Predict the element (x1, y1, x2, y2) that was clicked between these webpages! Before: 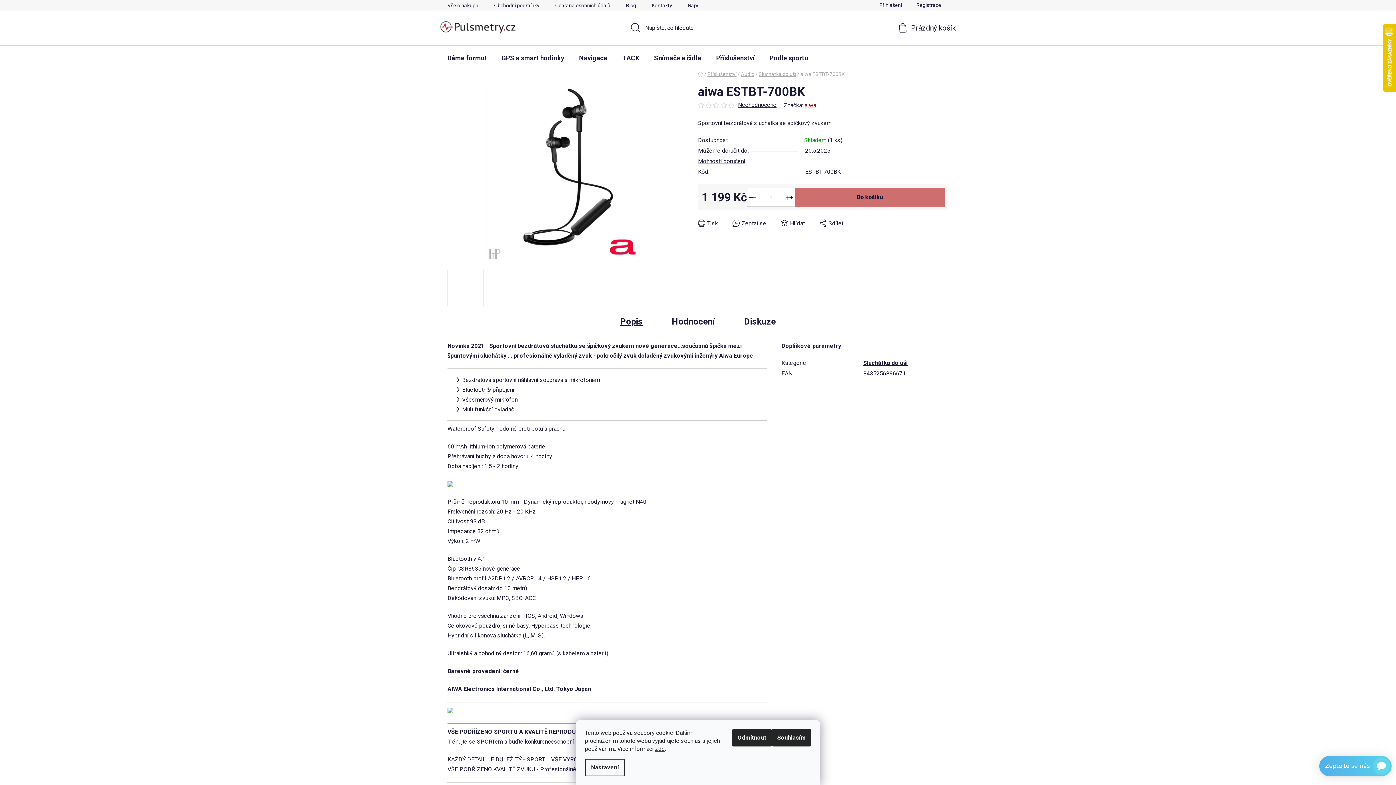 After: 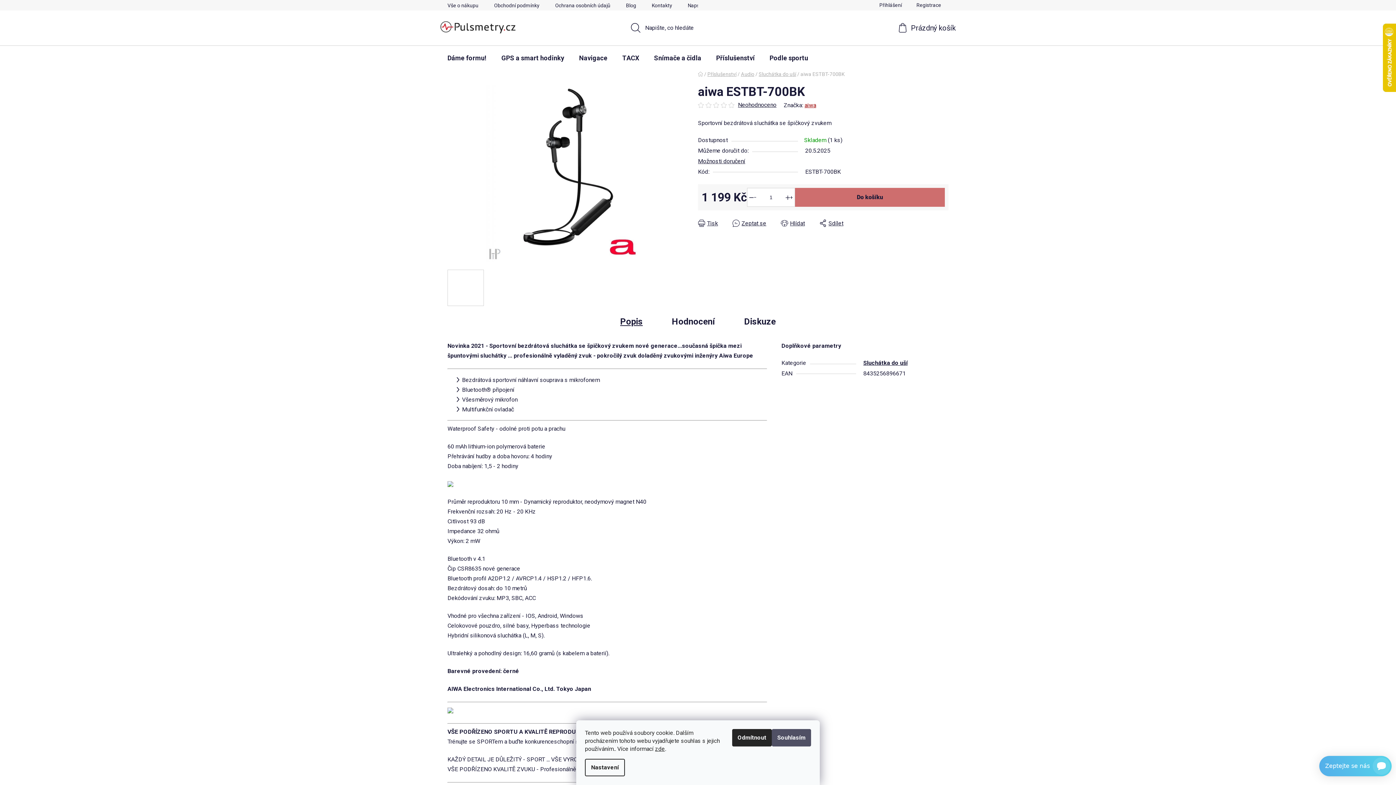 Action: label: Souhlasím bbox: (772, 729, 811, 746)